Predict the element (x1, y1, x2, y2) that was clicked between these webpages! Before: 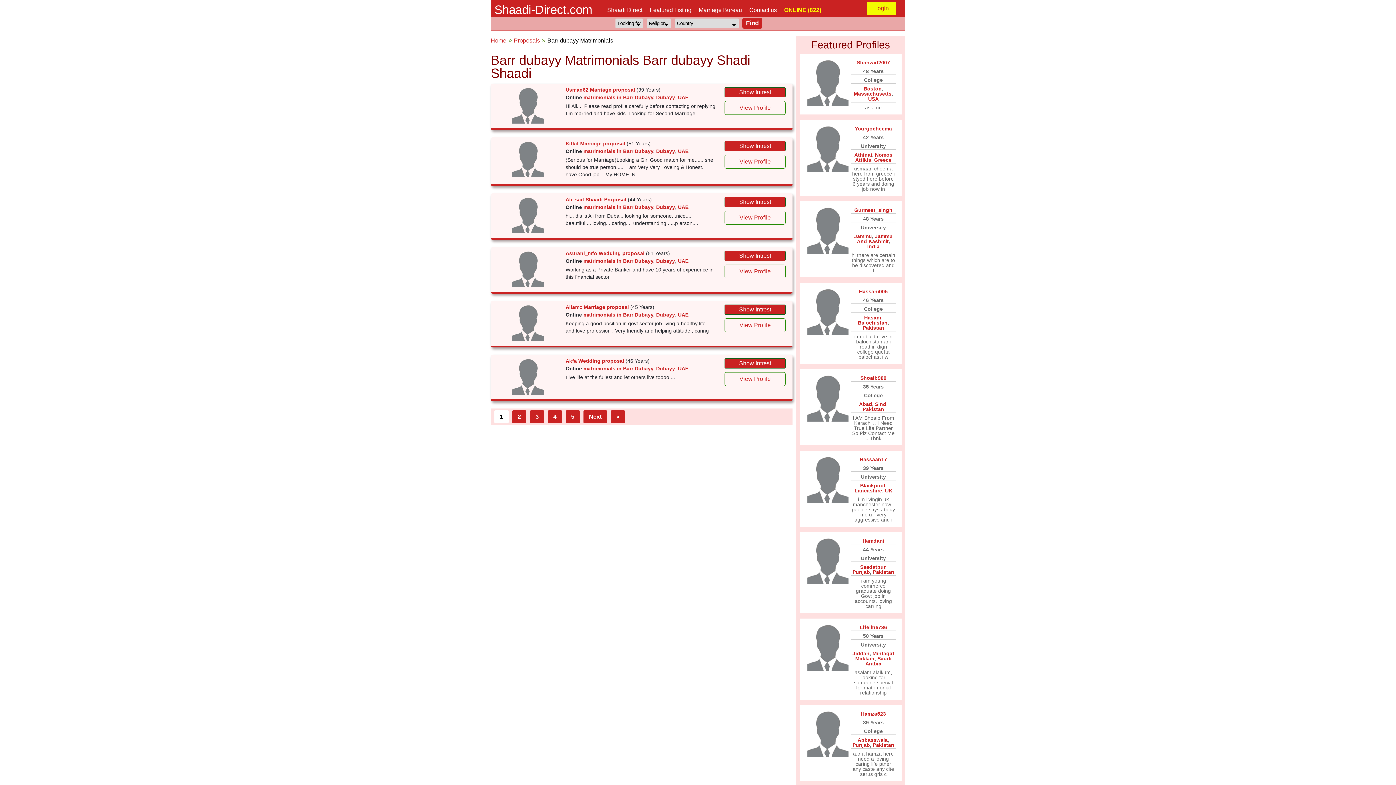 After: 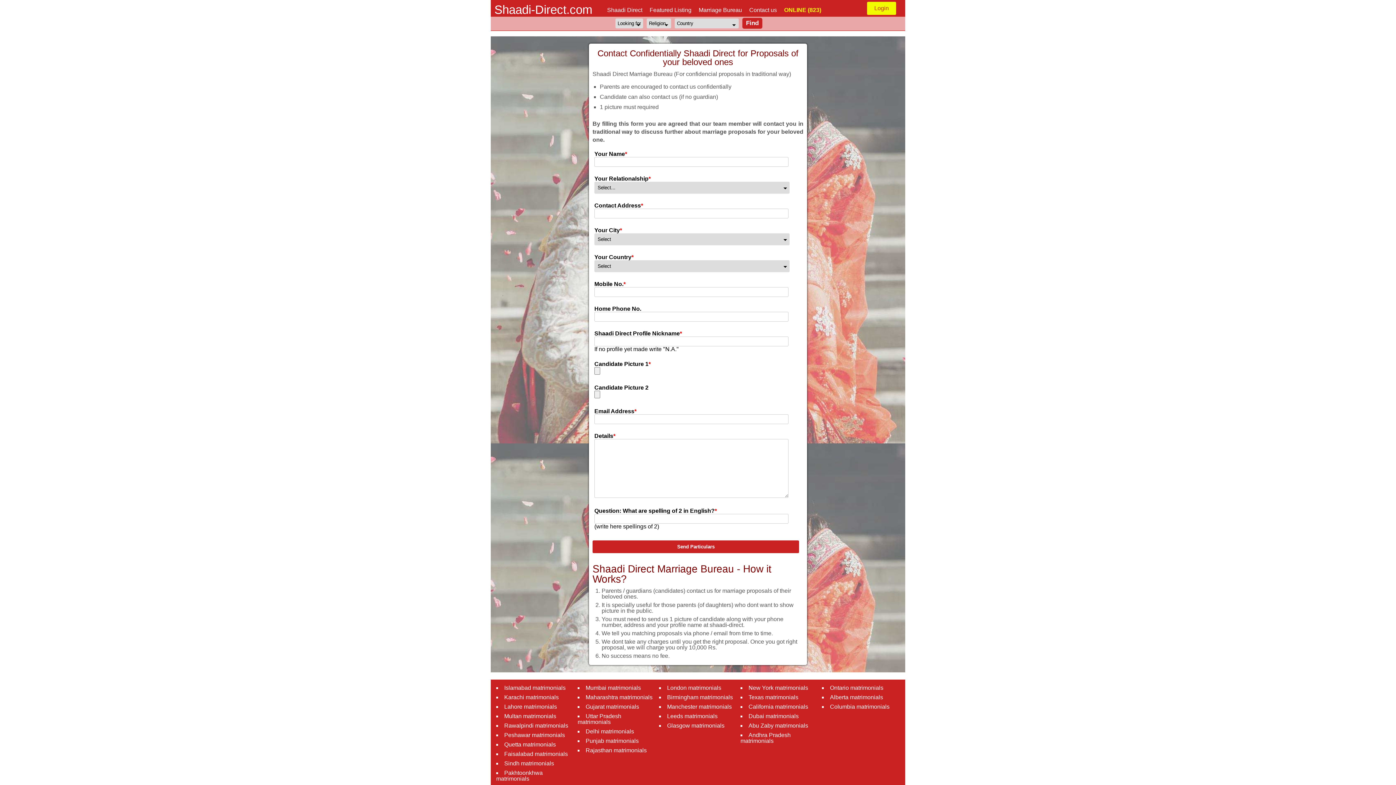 Action: bbox: (698, 6, 742, 13) label: Marriage Bureau